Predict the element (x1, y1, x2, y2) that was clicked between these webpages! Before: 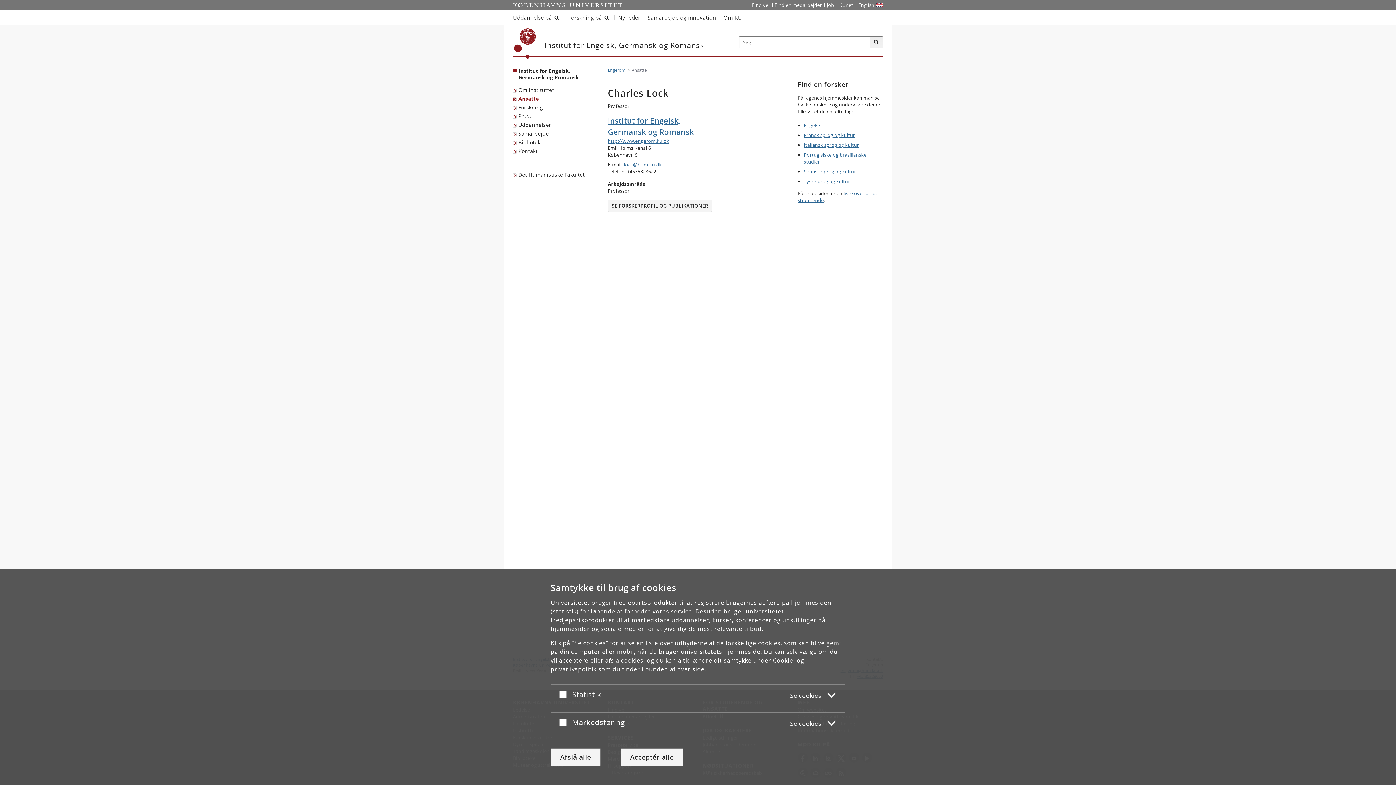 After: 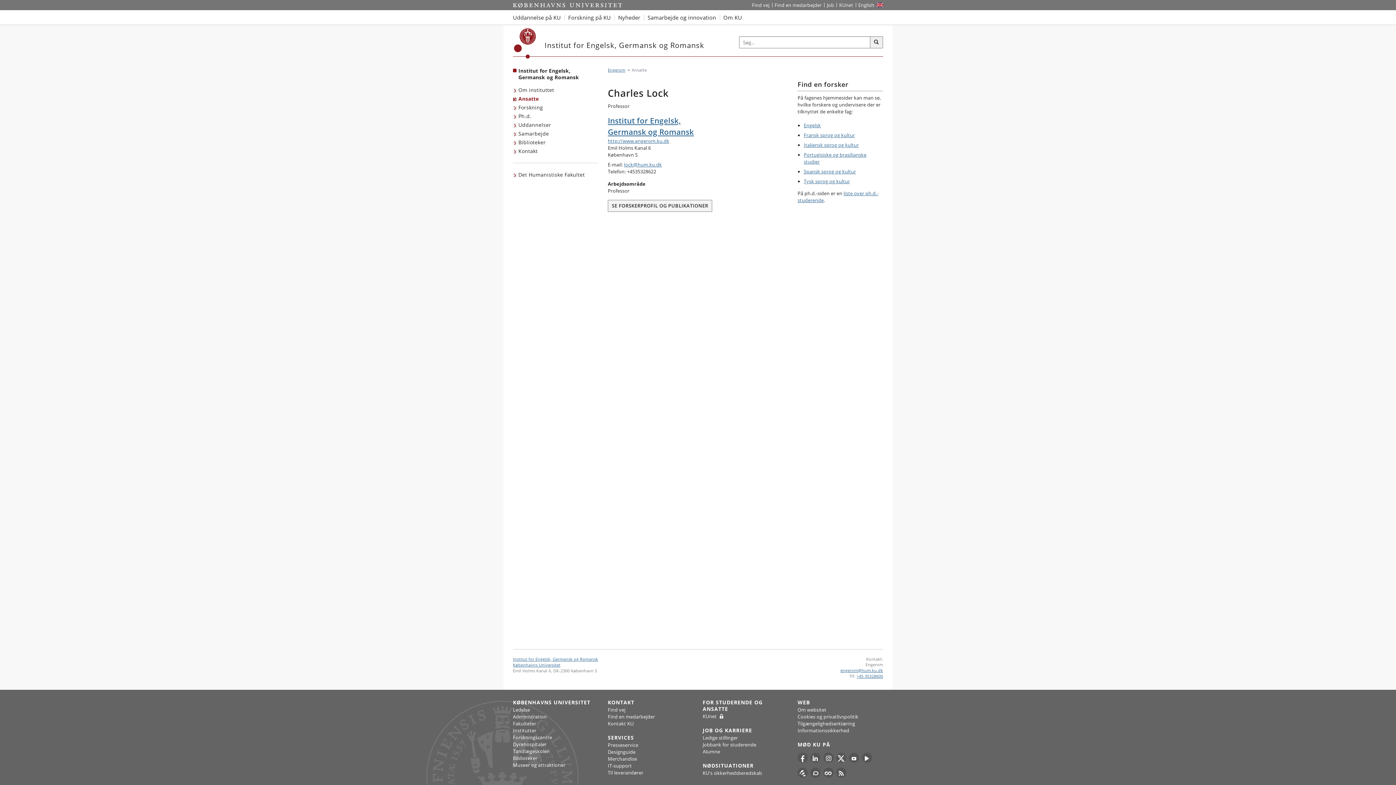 Action: label: Acceptér alle bbox: (620, 748, 683, 766)